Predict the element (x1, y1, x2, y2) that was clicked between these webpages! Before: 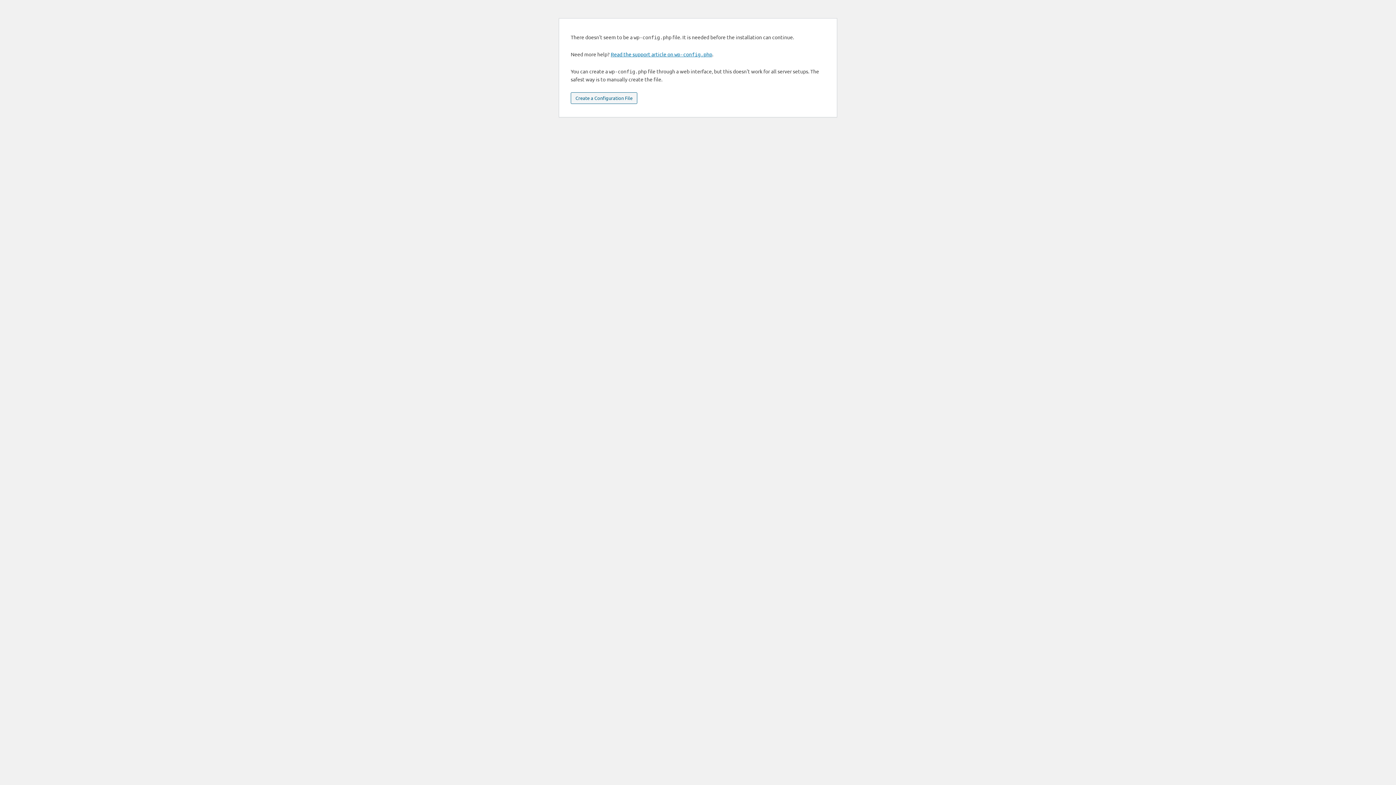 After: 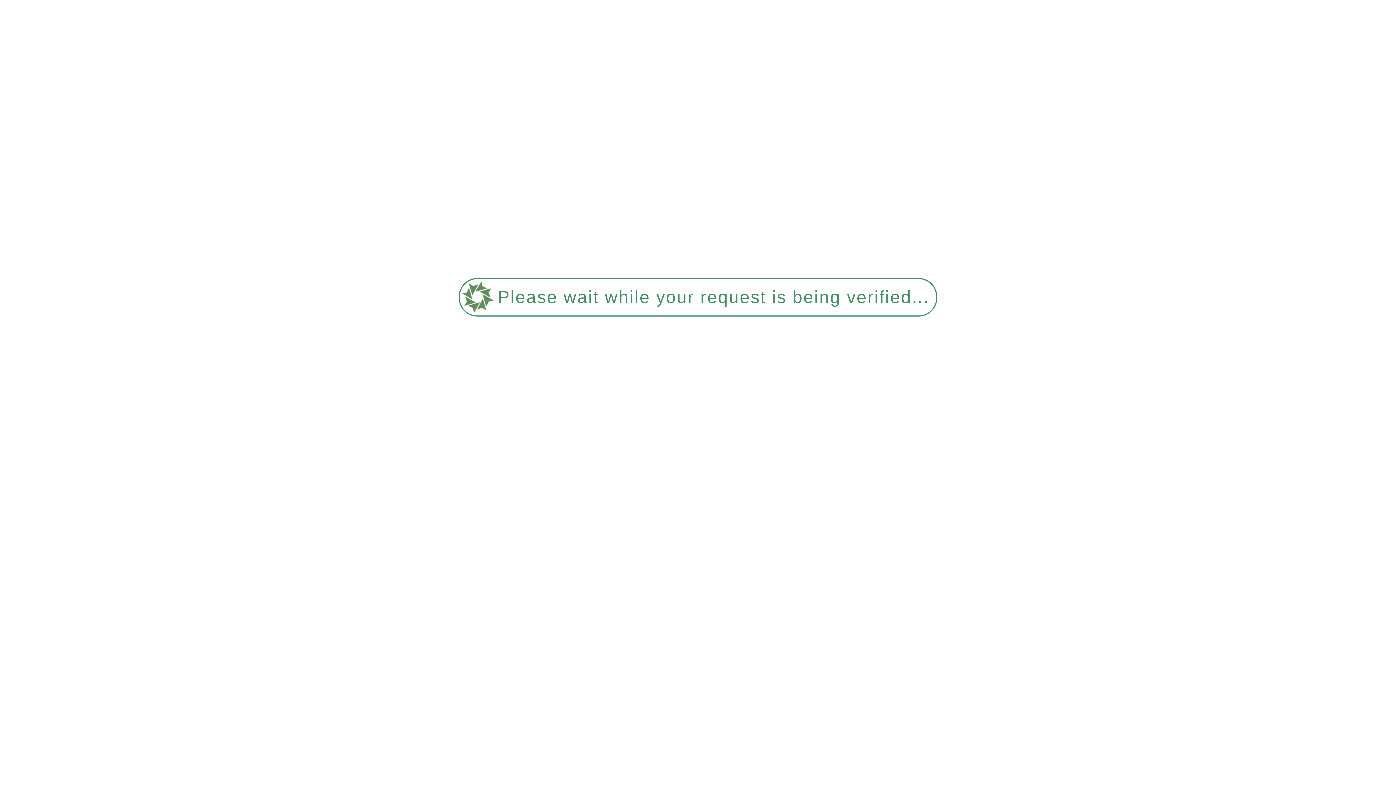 Action: label: Create a Configuration File bbox: (570, 92, 637, 104)